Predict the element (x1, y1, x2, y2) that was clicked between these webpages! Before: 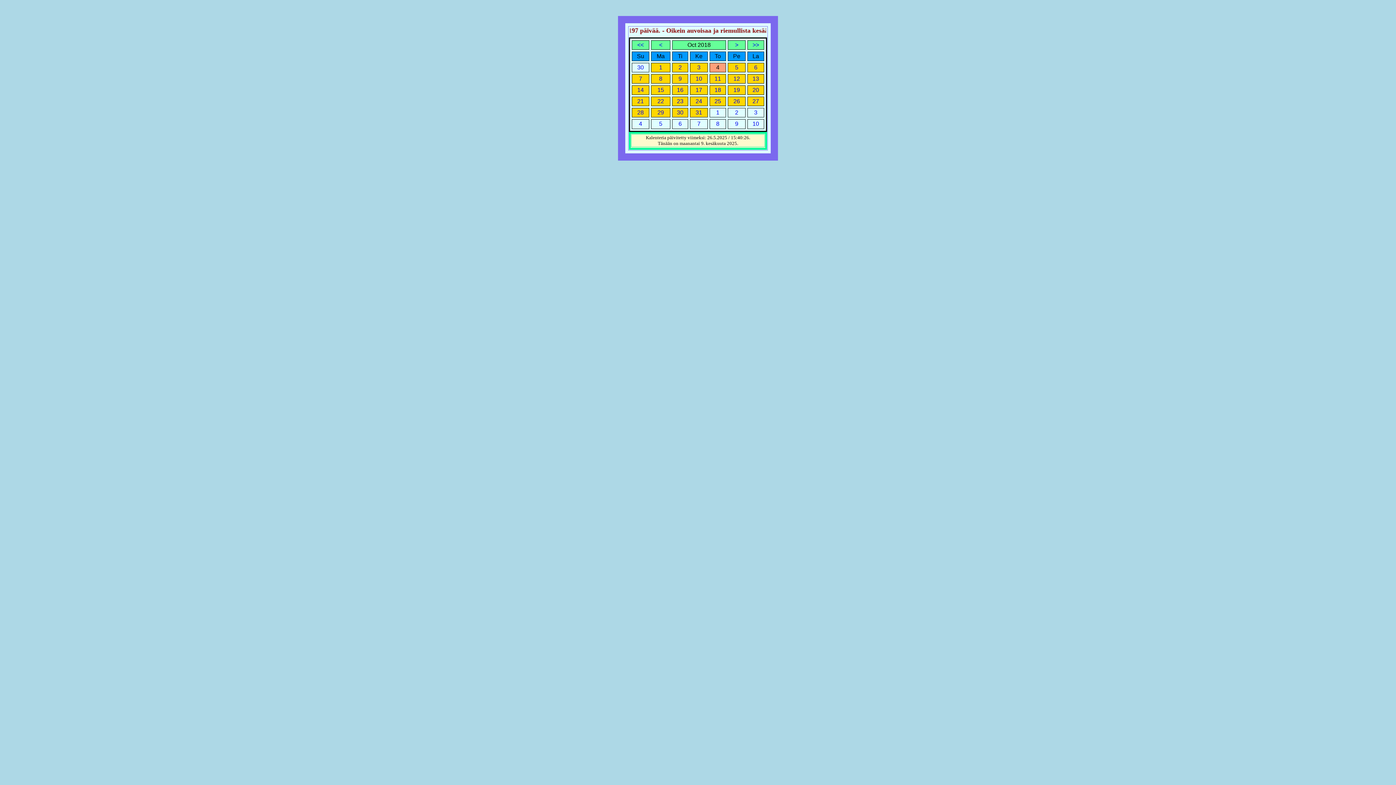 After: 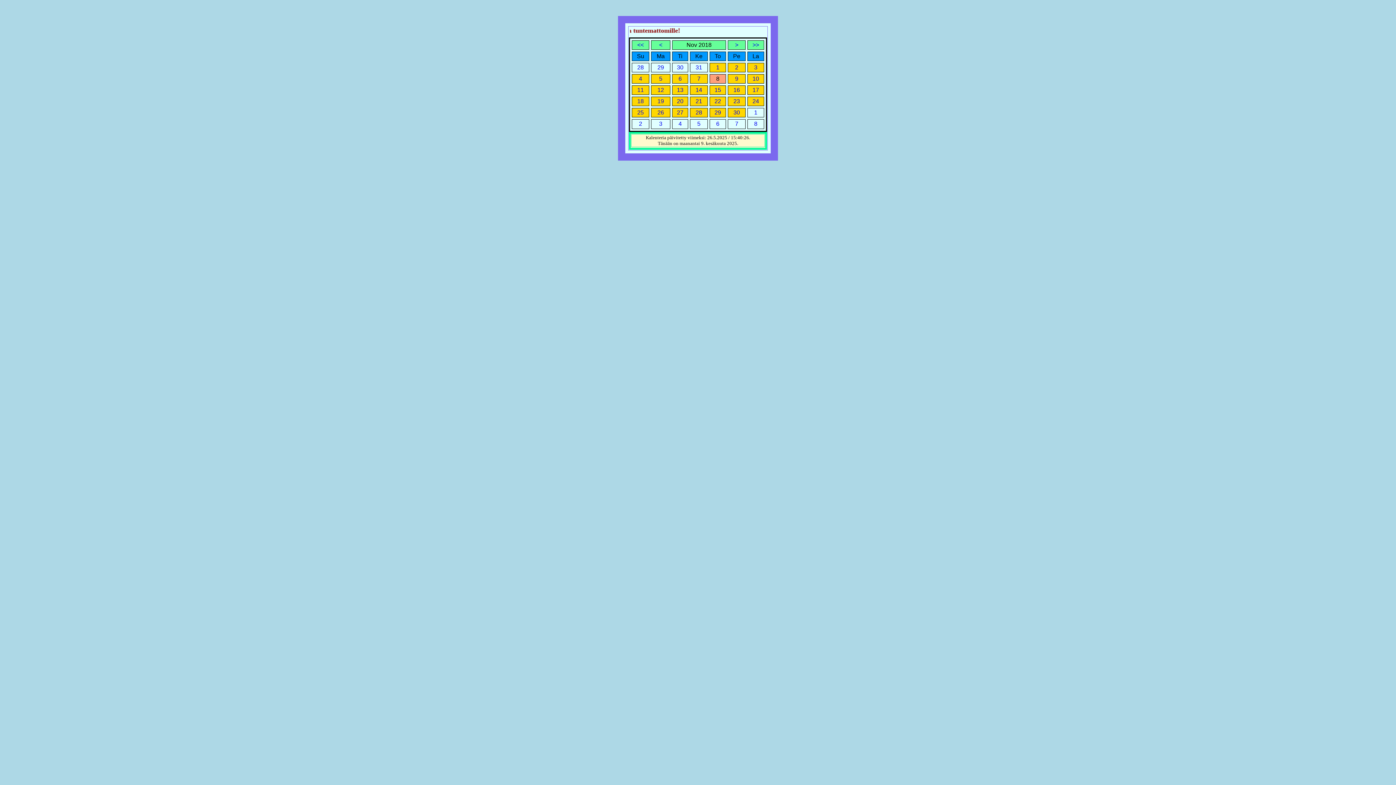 Action: bbox: (716, 120, 719, 126) label: 8